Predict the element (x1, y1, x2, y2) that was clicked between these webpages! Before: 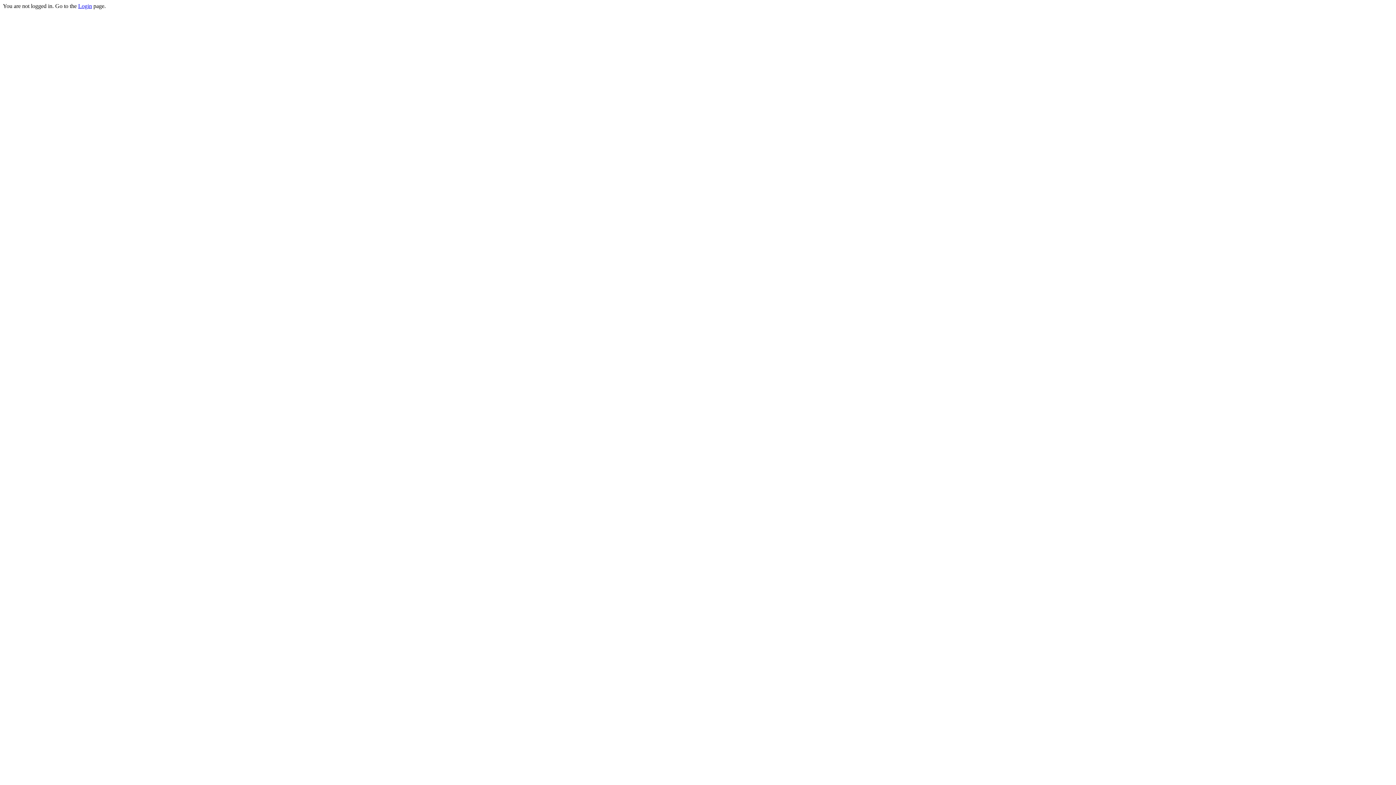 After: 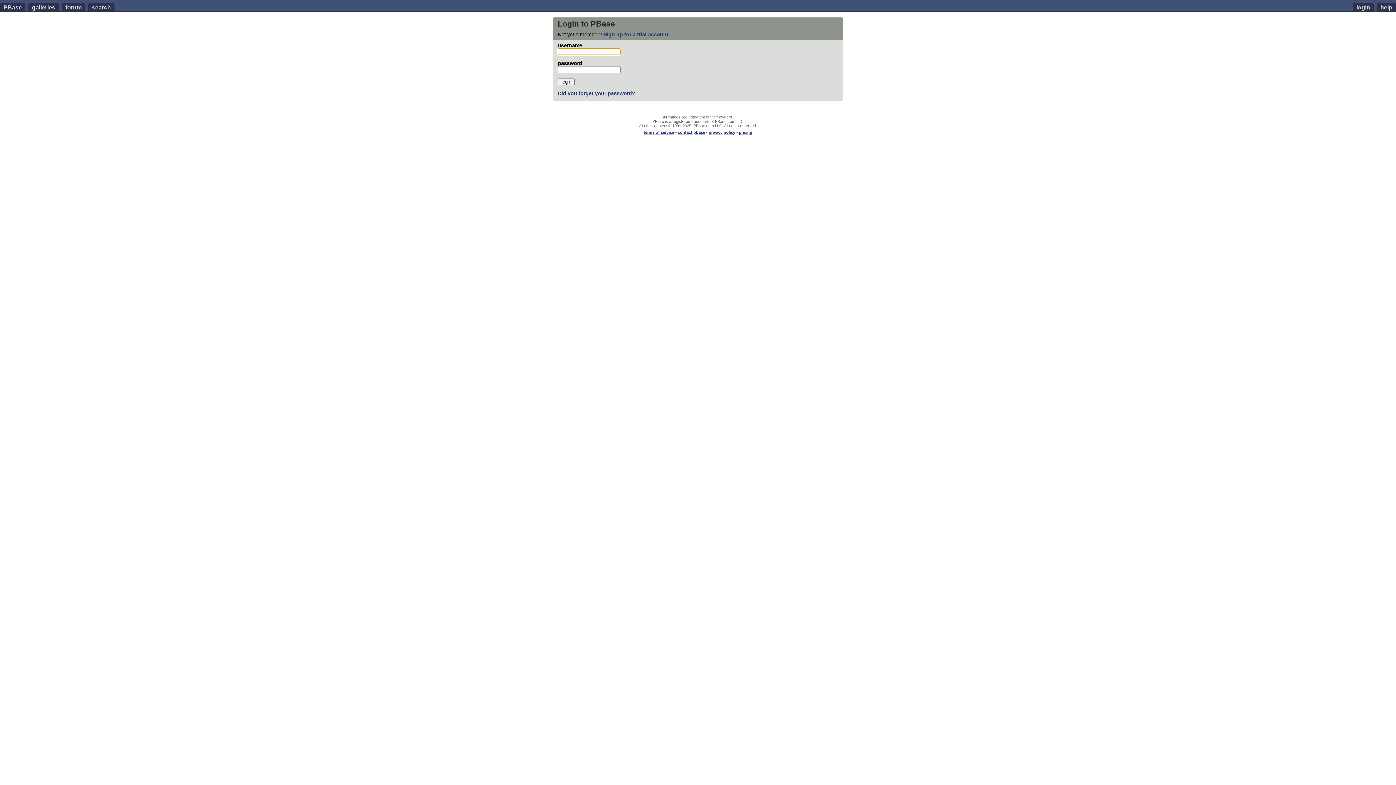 Action: label: Login bbox: (78, 2, 92, 9)